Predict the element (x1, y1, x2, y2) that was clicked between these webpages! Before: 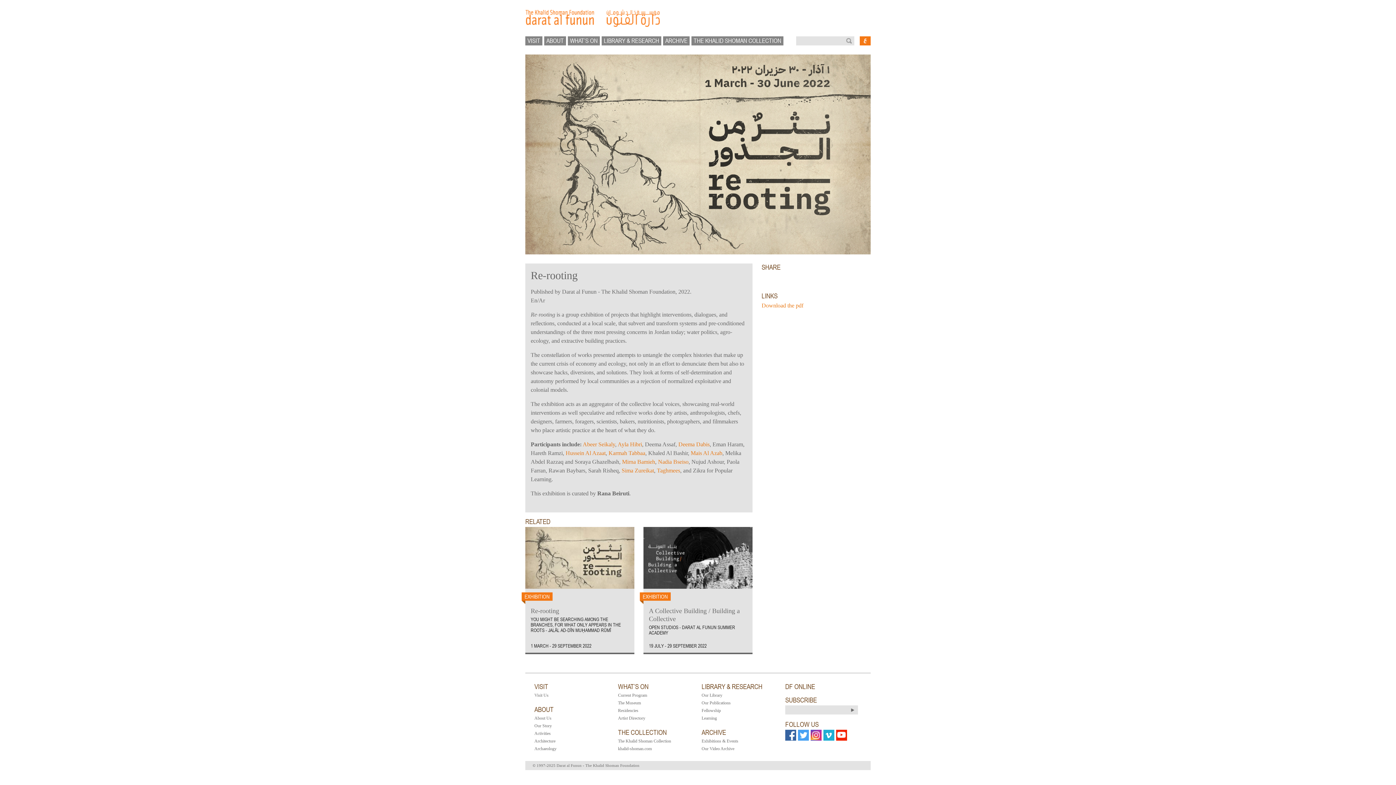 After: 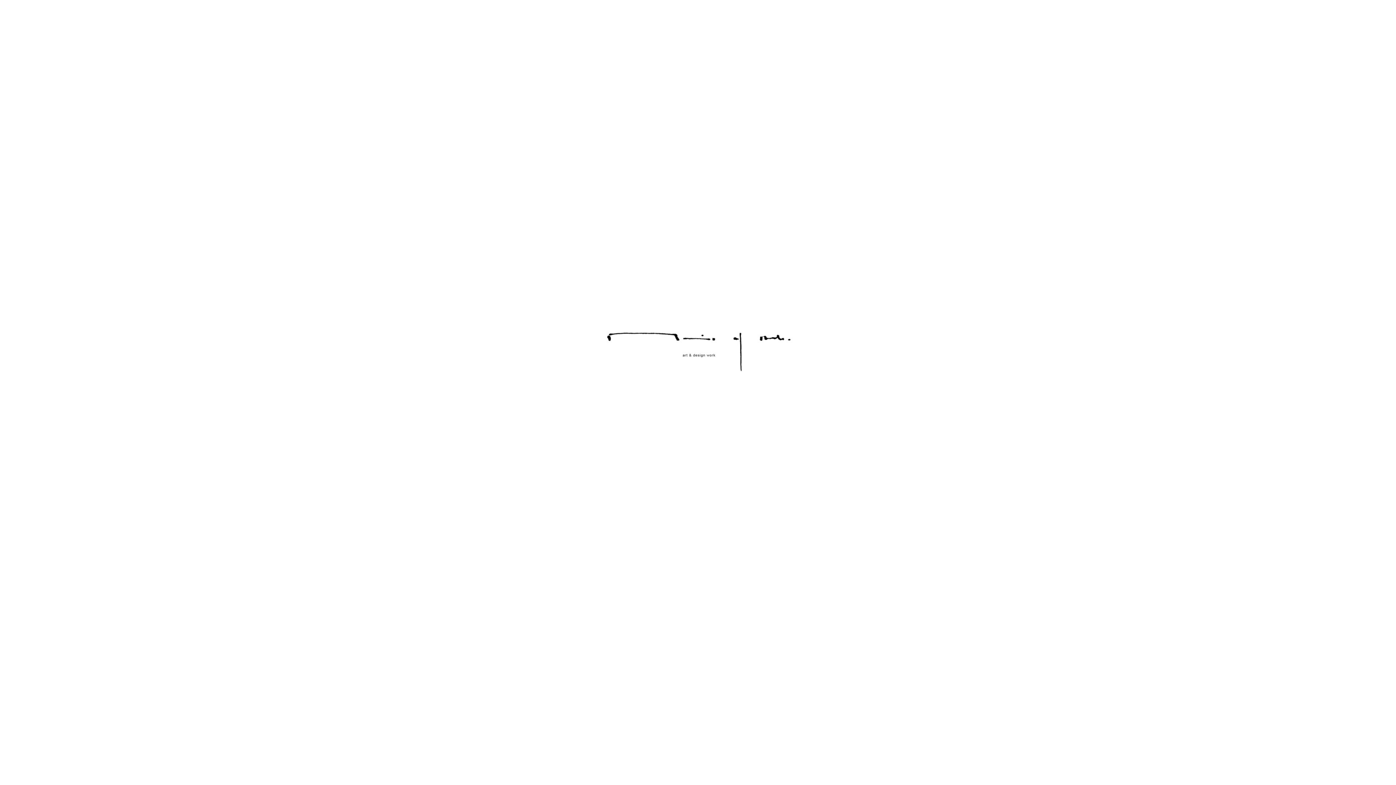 Action: label: Mais Al Azab bbox: (690, 450, 722, 456)